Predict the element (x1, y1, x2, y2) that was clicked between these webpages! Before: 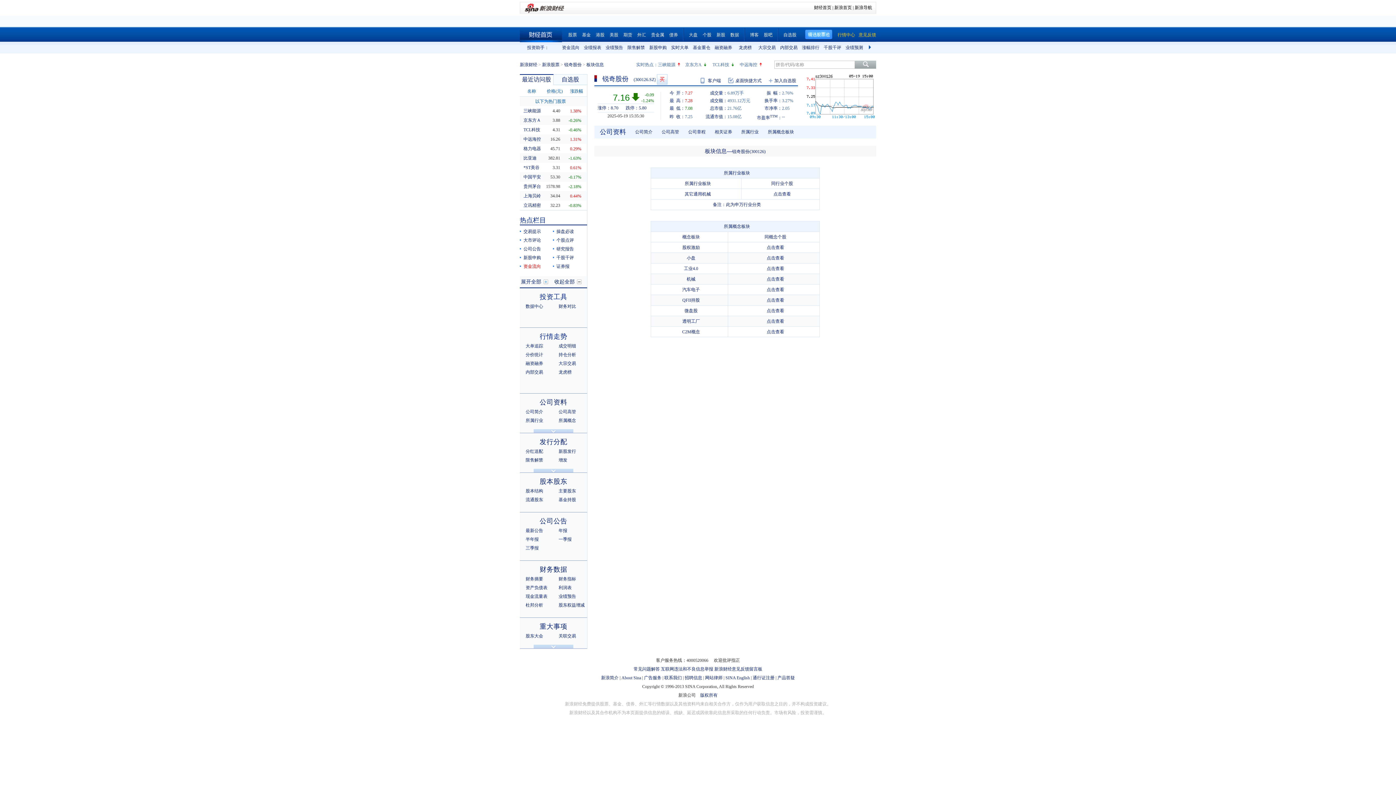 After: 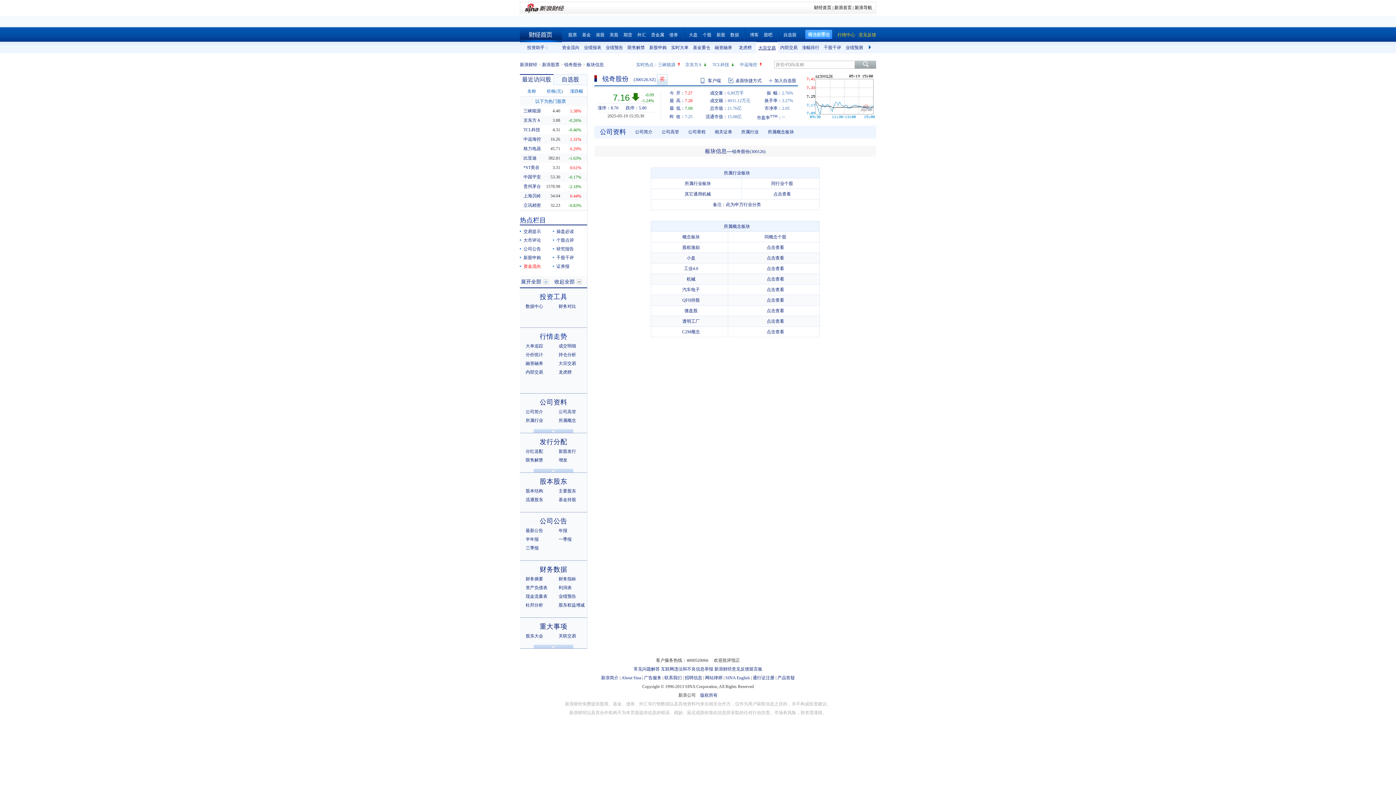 Action: bbox: (758, 45, 776, 50) label: 大宗交易